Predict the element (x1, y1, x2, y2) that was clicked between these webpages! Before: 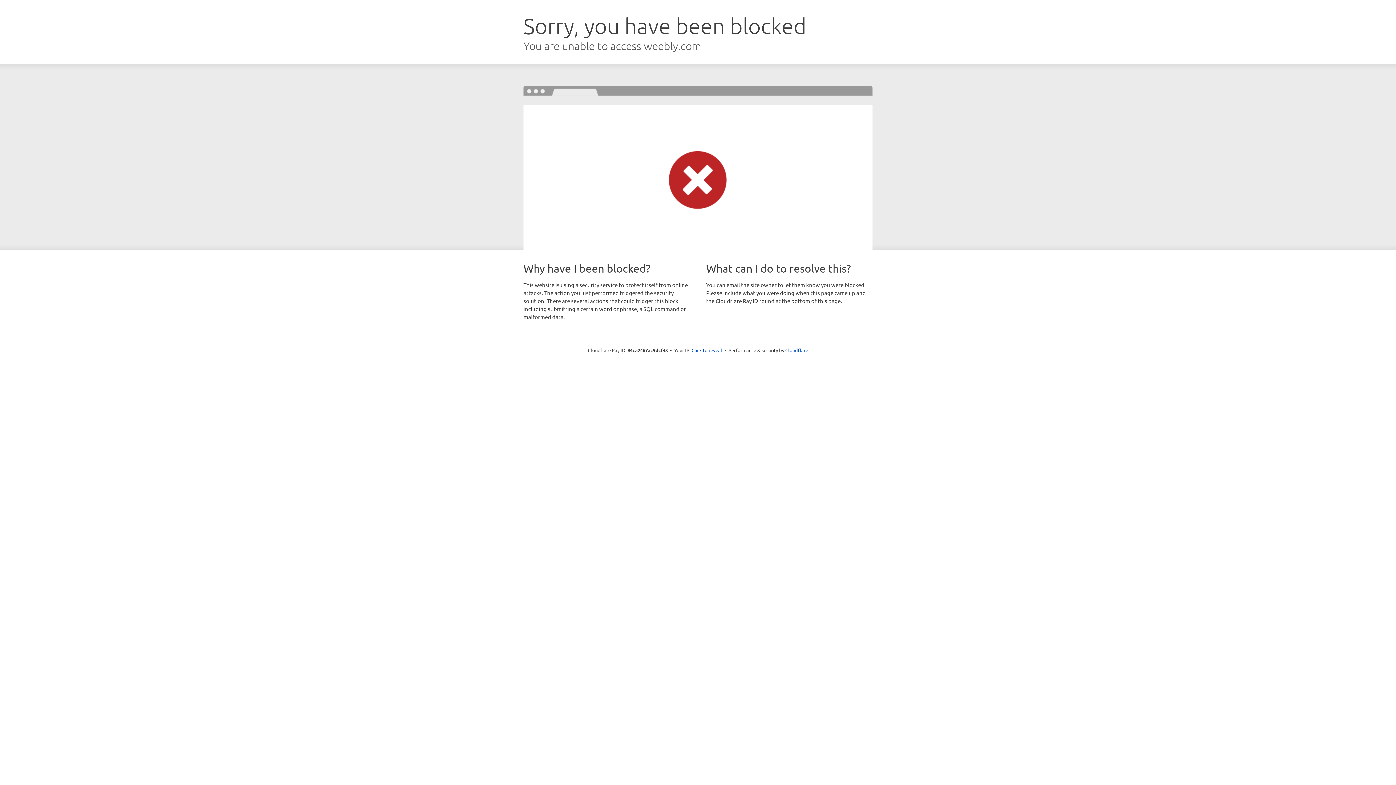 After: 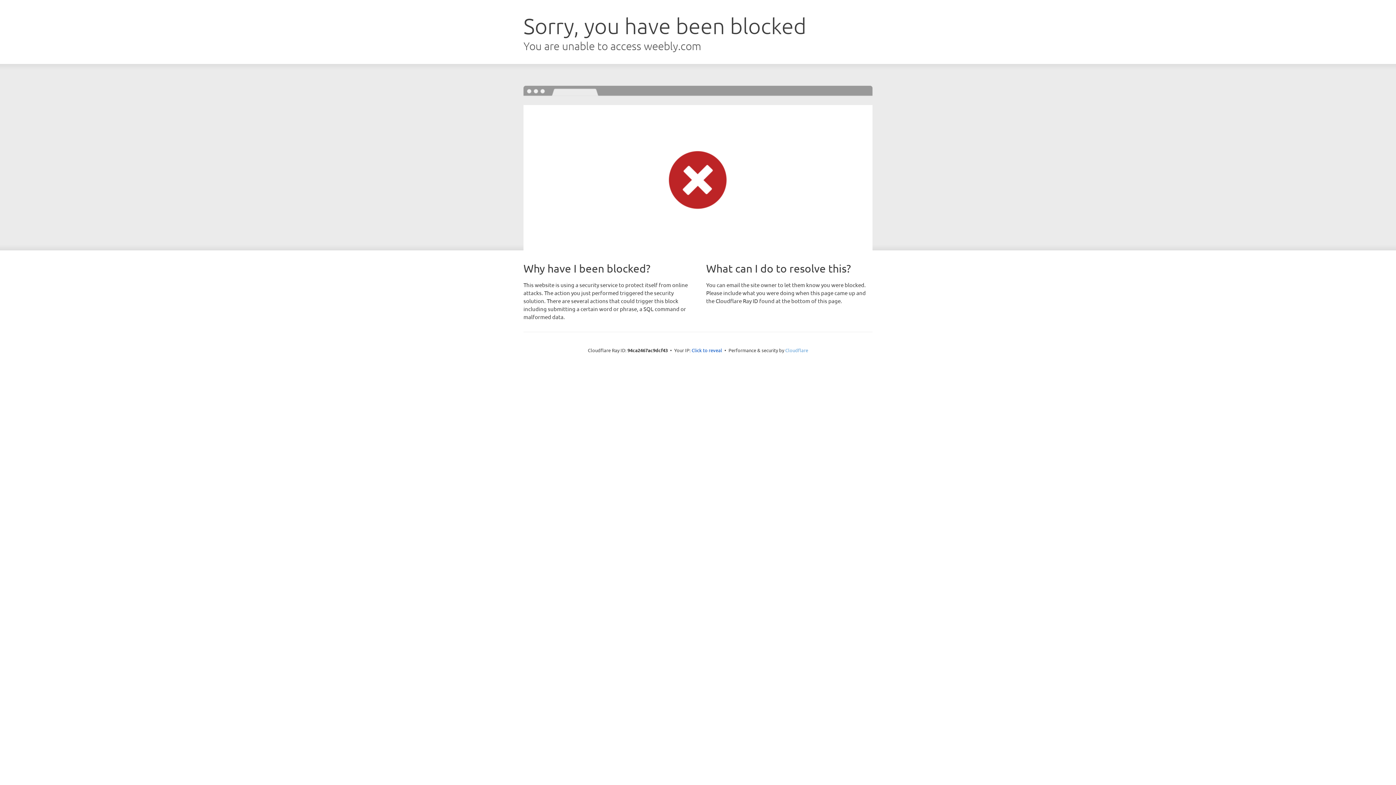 Action: label: Cloudflare bbox: (785, 347, 808, 353)